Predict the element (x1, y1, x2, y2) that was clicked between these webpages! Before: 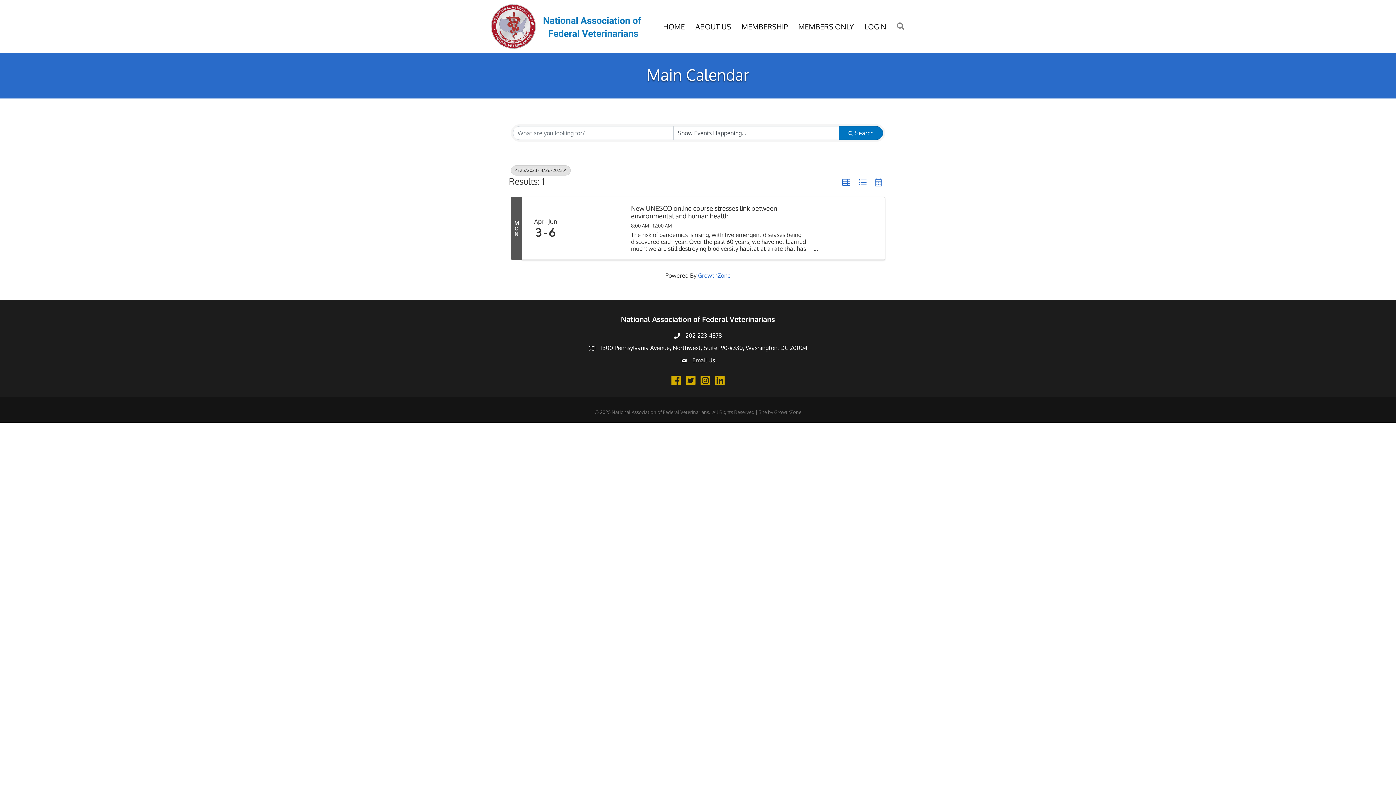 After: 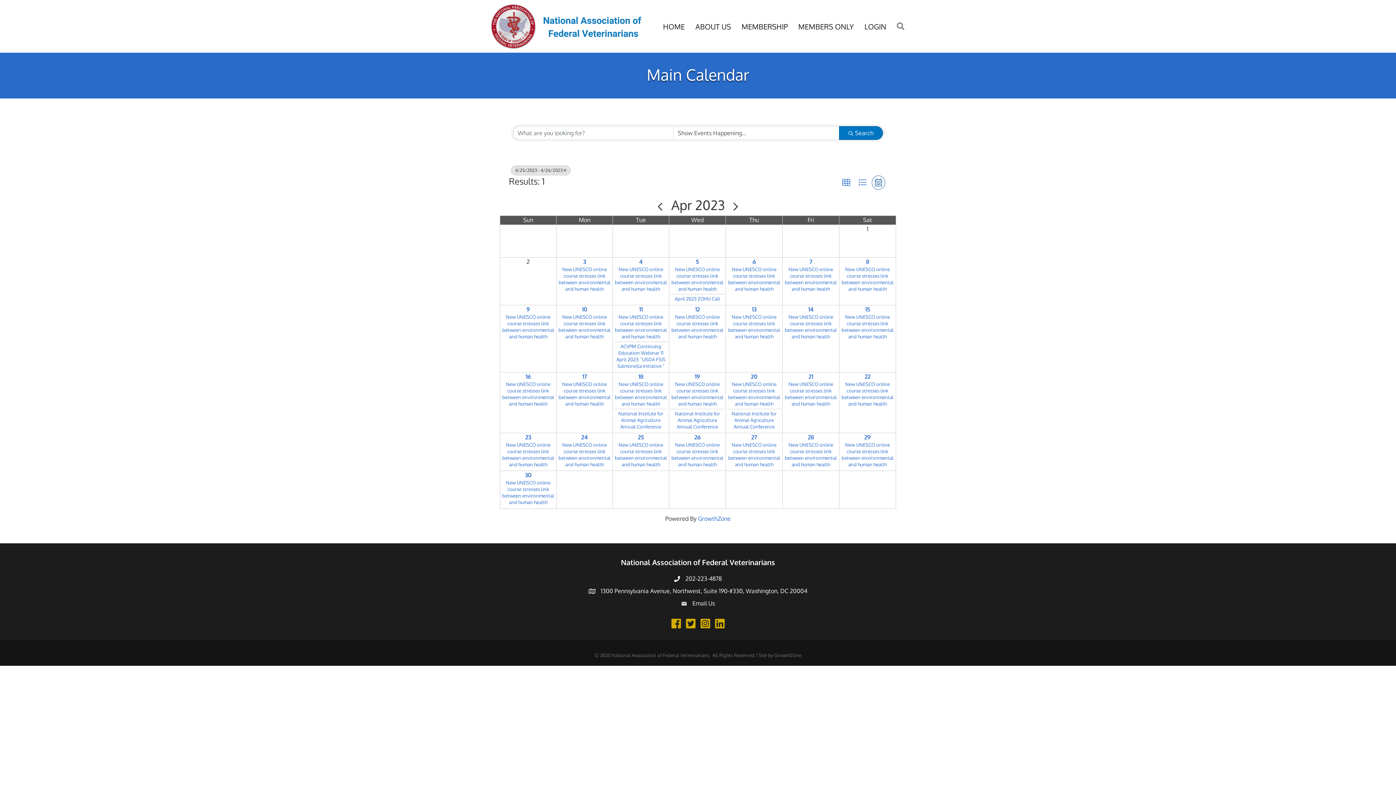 Action: bbox: (872, 175, 885, 189) label: Calendar View button